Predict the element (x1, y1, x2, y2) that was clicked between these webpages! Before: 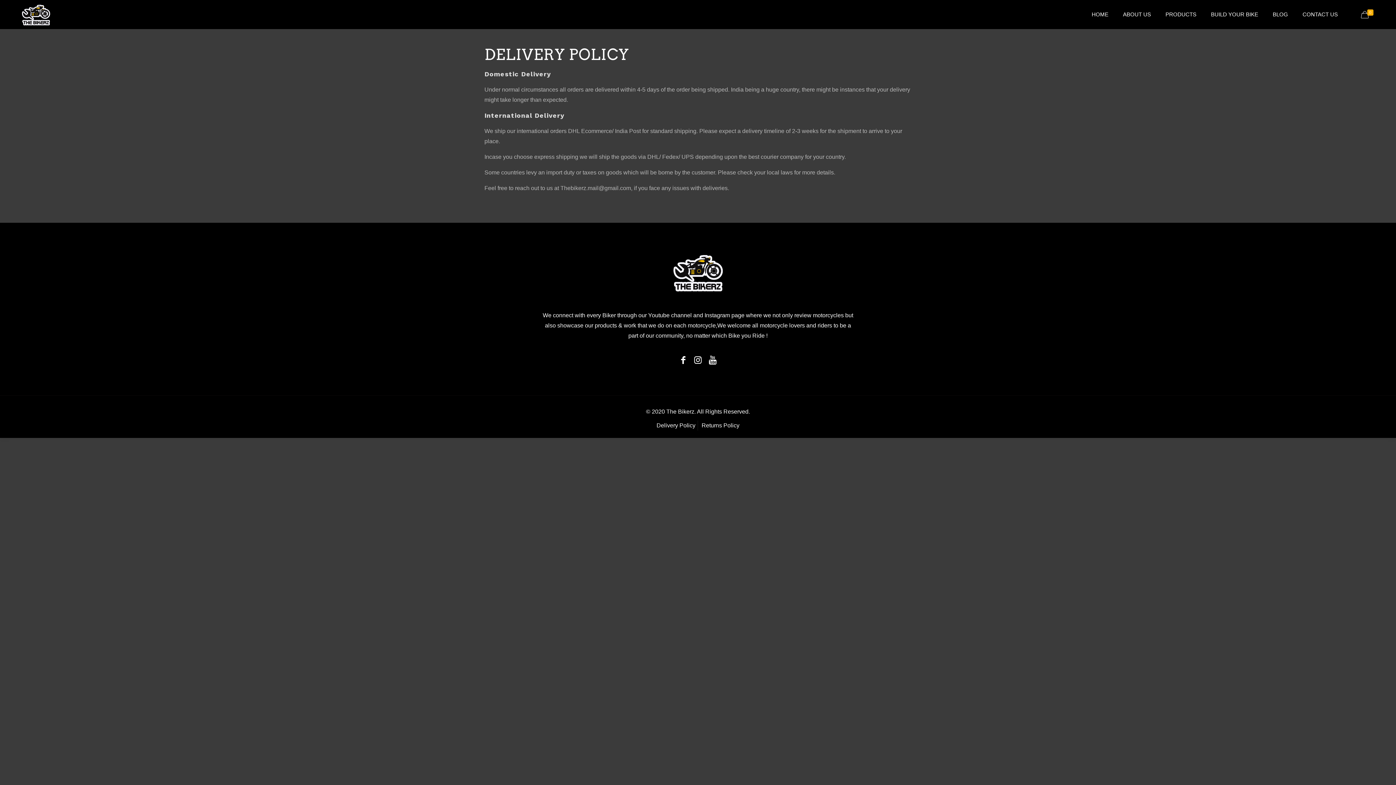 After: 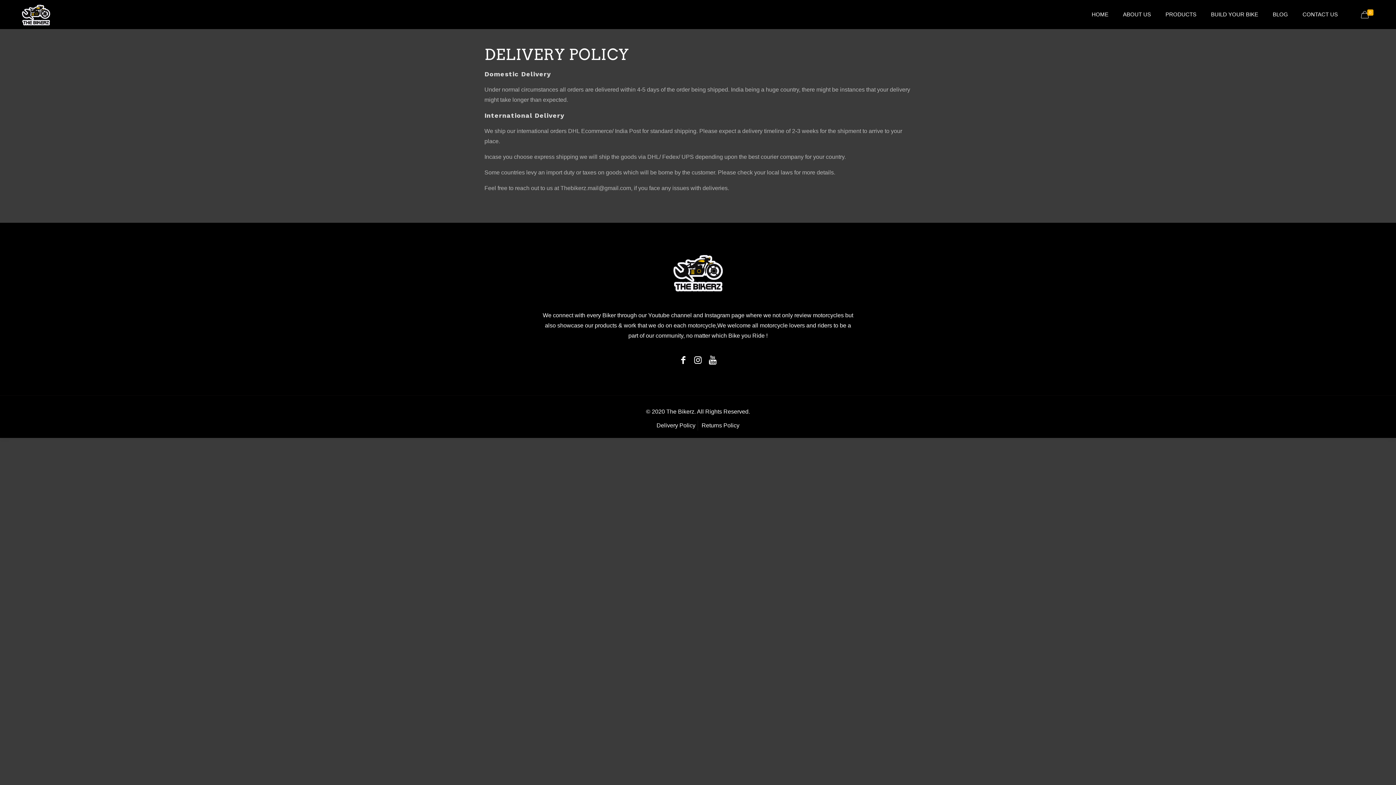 Action: bbox: (677, 355, 689, 364)